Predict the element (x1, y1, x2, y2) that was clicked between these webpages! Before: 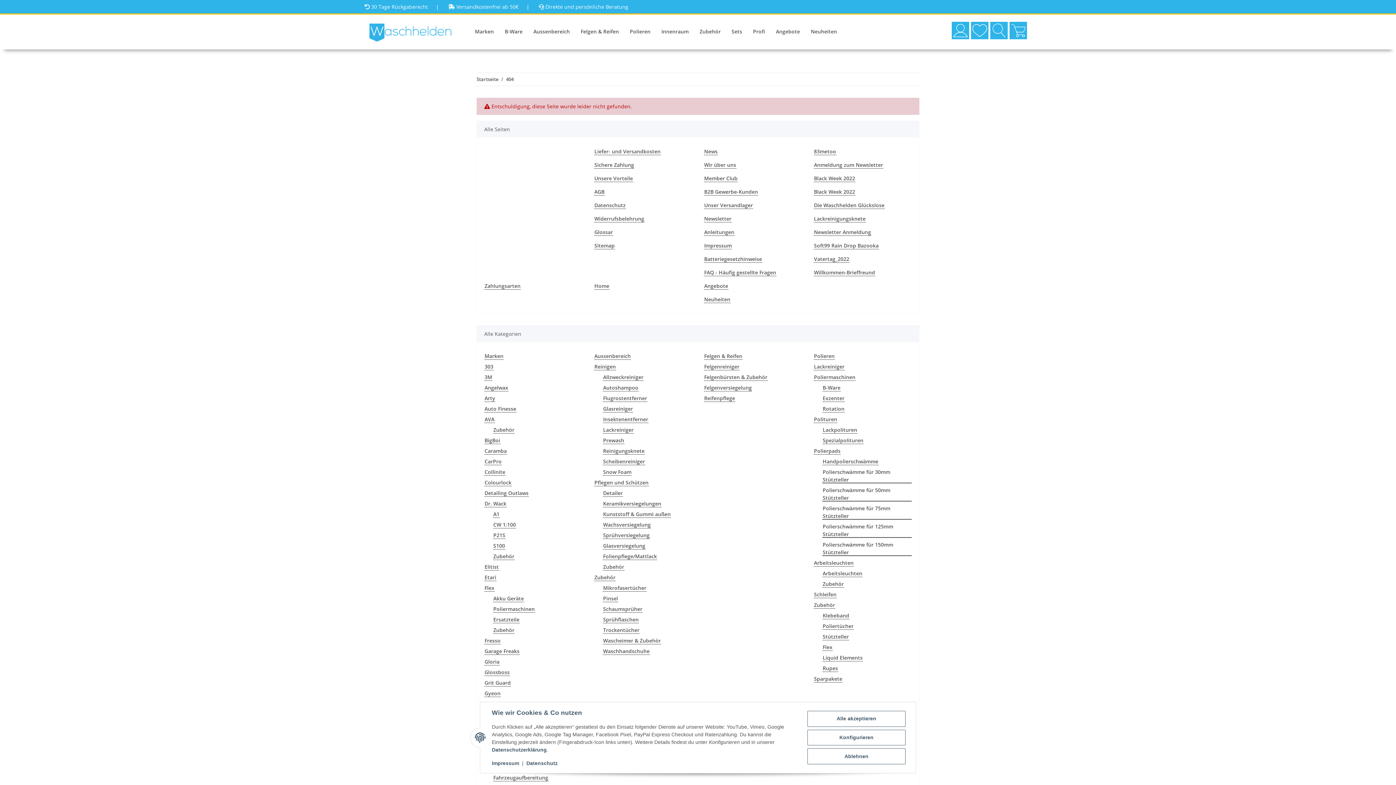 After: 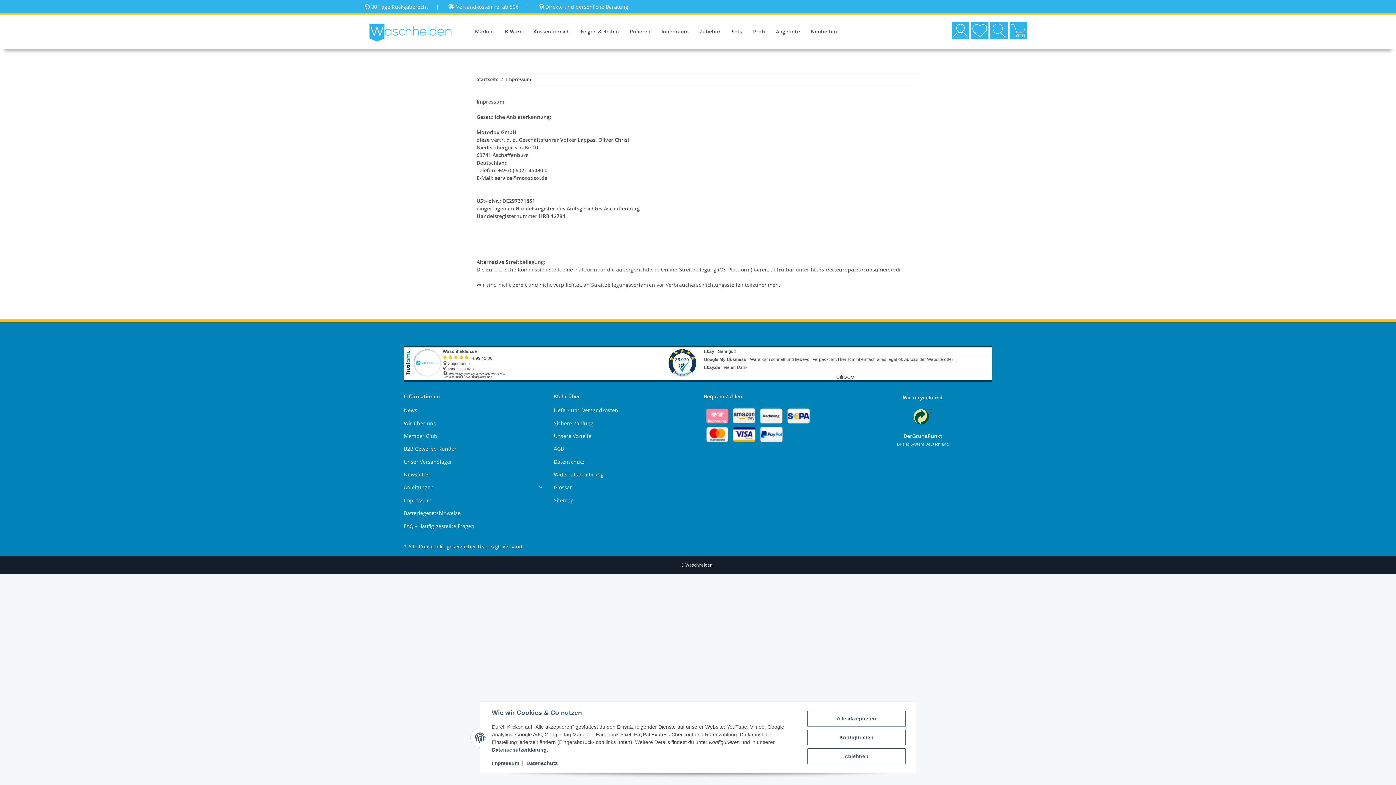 Action: label: Impressum bbox: (492, 760, 519, 766)